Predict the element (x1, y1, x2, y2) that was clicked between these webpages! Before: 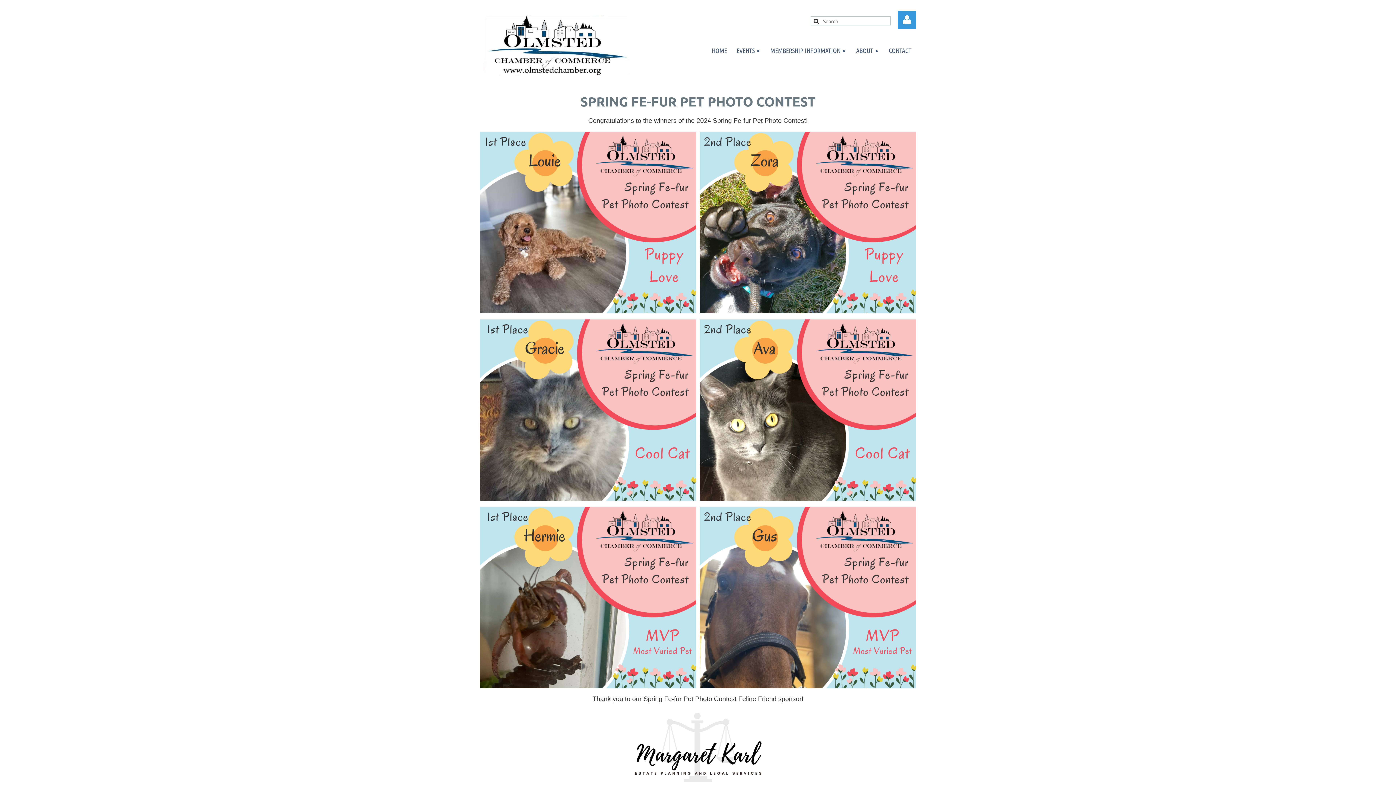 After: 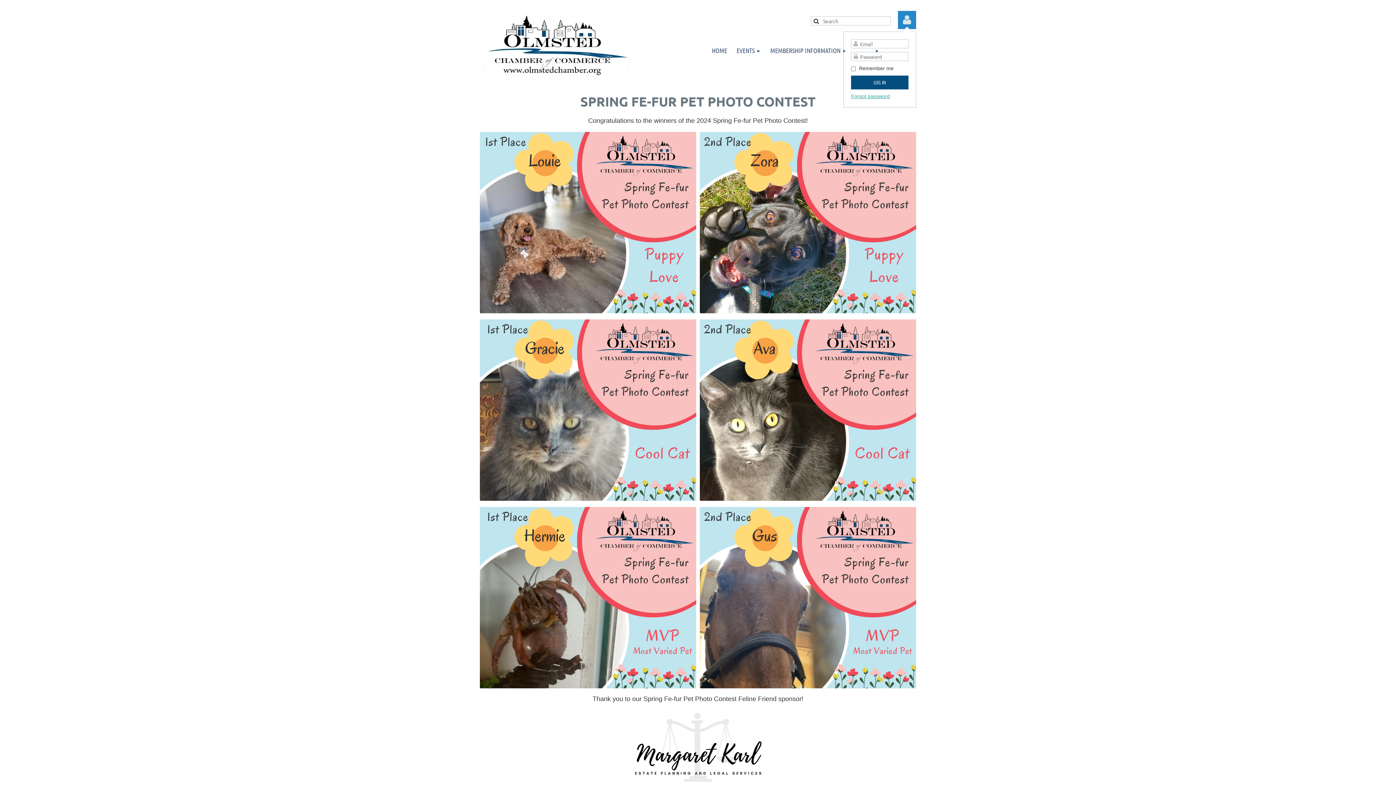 Action: bbox: (898, 10, 916, 29) label: Log in